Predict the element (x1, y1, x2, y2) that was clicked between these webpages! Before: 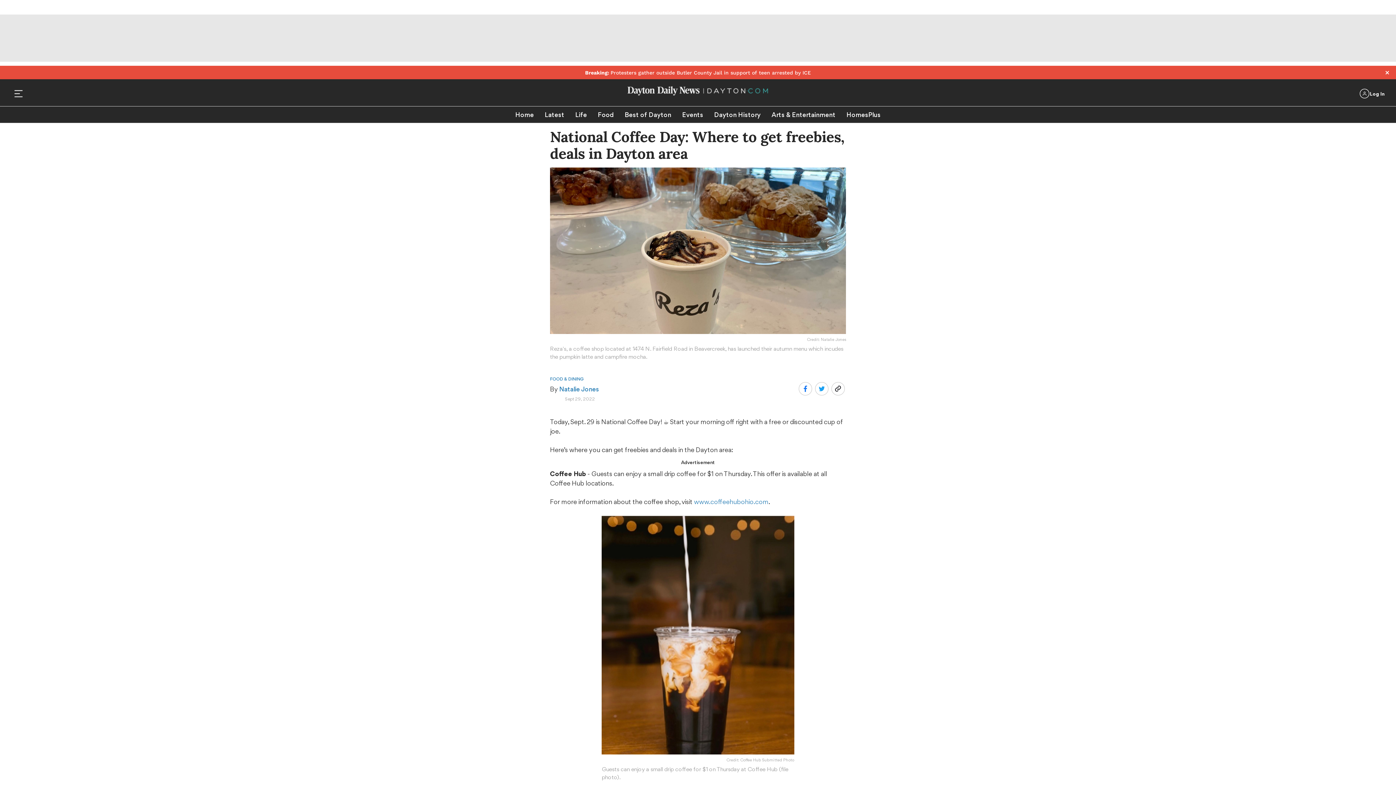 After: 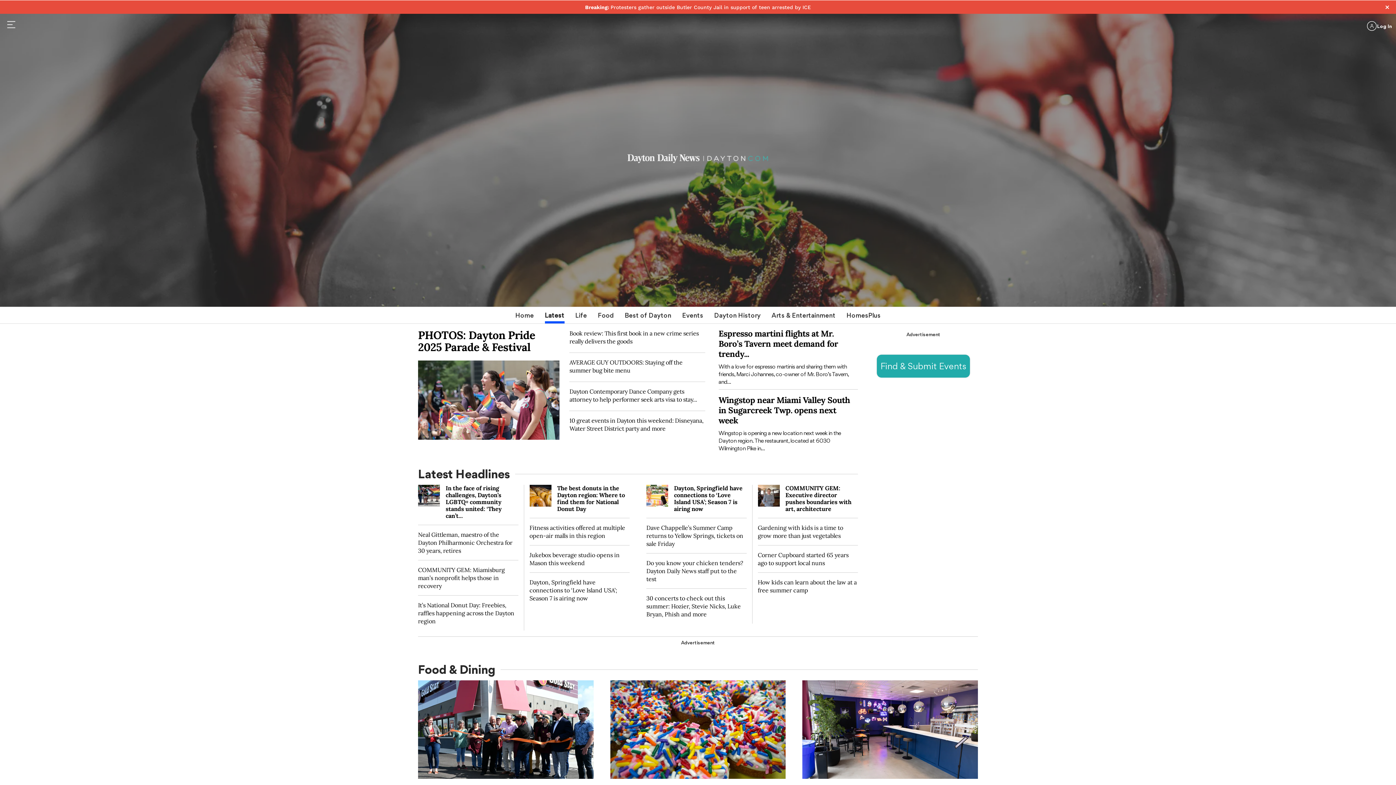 Action: label: Latest bbox: (544, 106, 564, 122)